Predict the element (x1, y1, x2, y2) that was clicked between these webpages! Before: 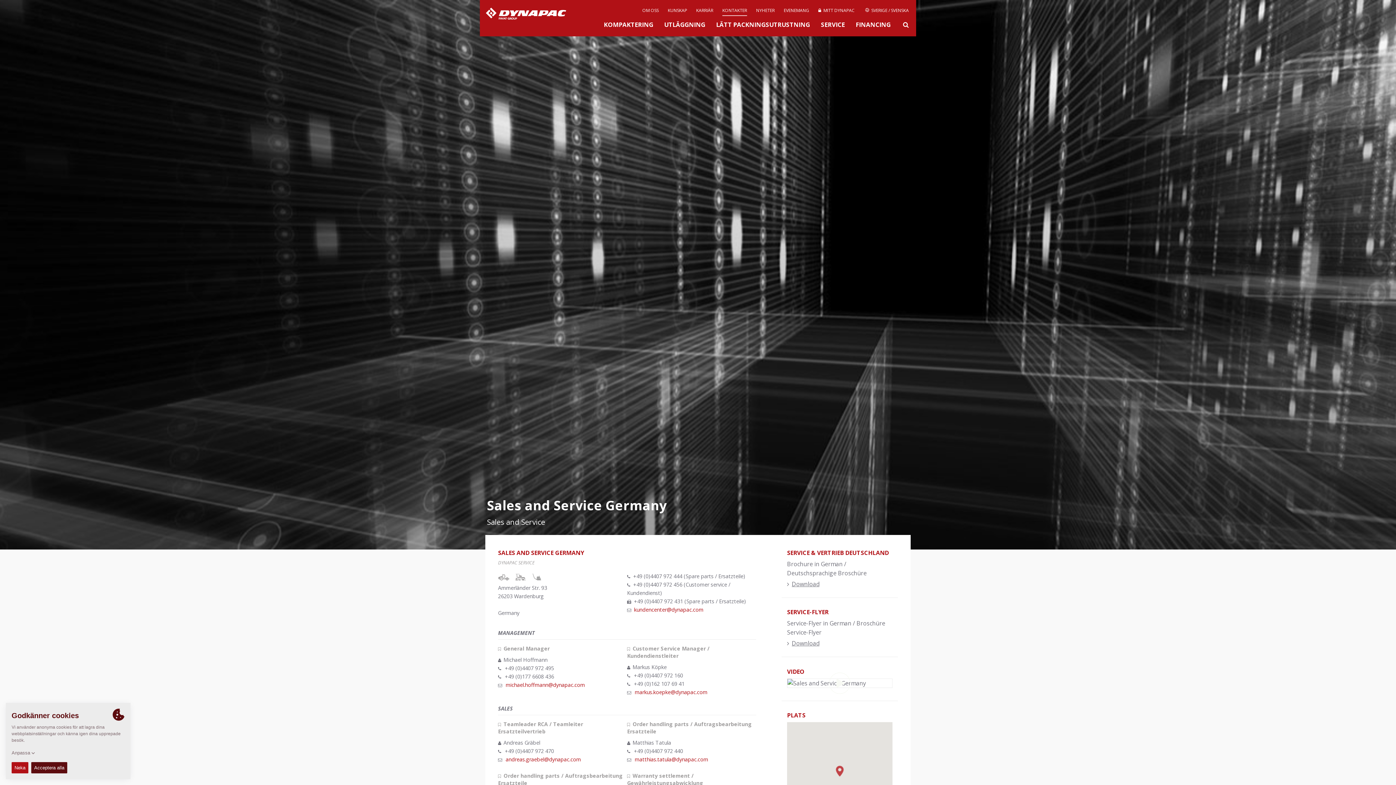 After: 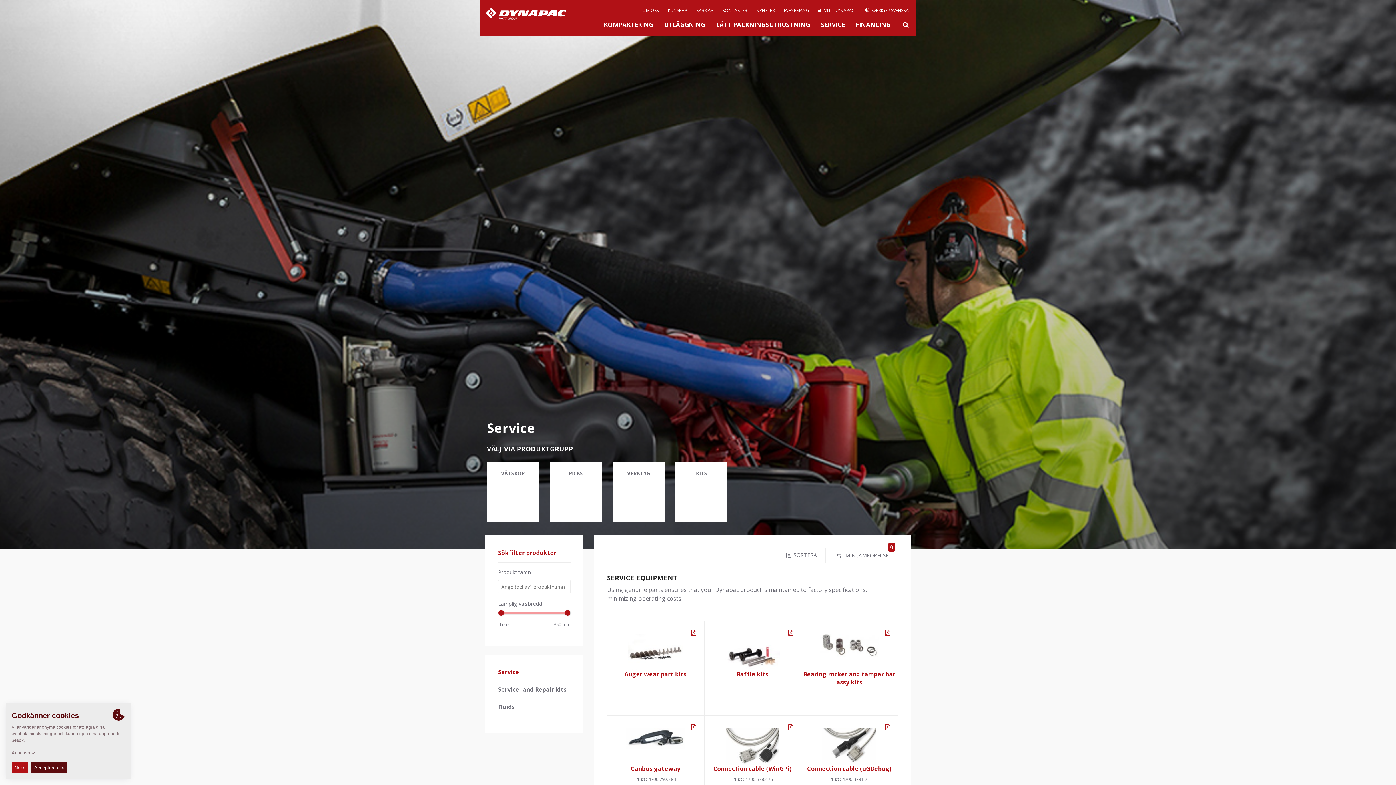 Action: bbox: (821, 20, 845, 31) label: SERVICE